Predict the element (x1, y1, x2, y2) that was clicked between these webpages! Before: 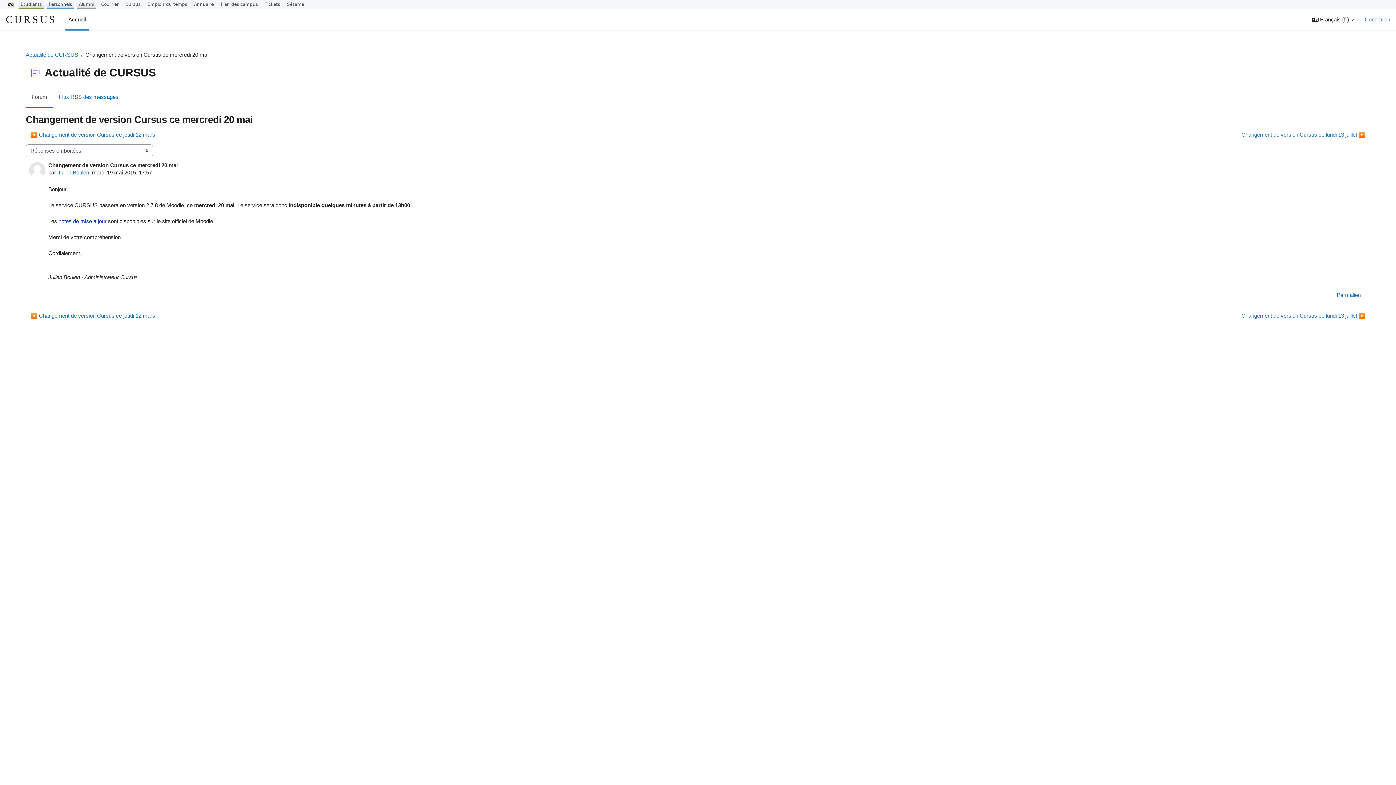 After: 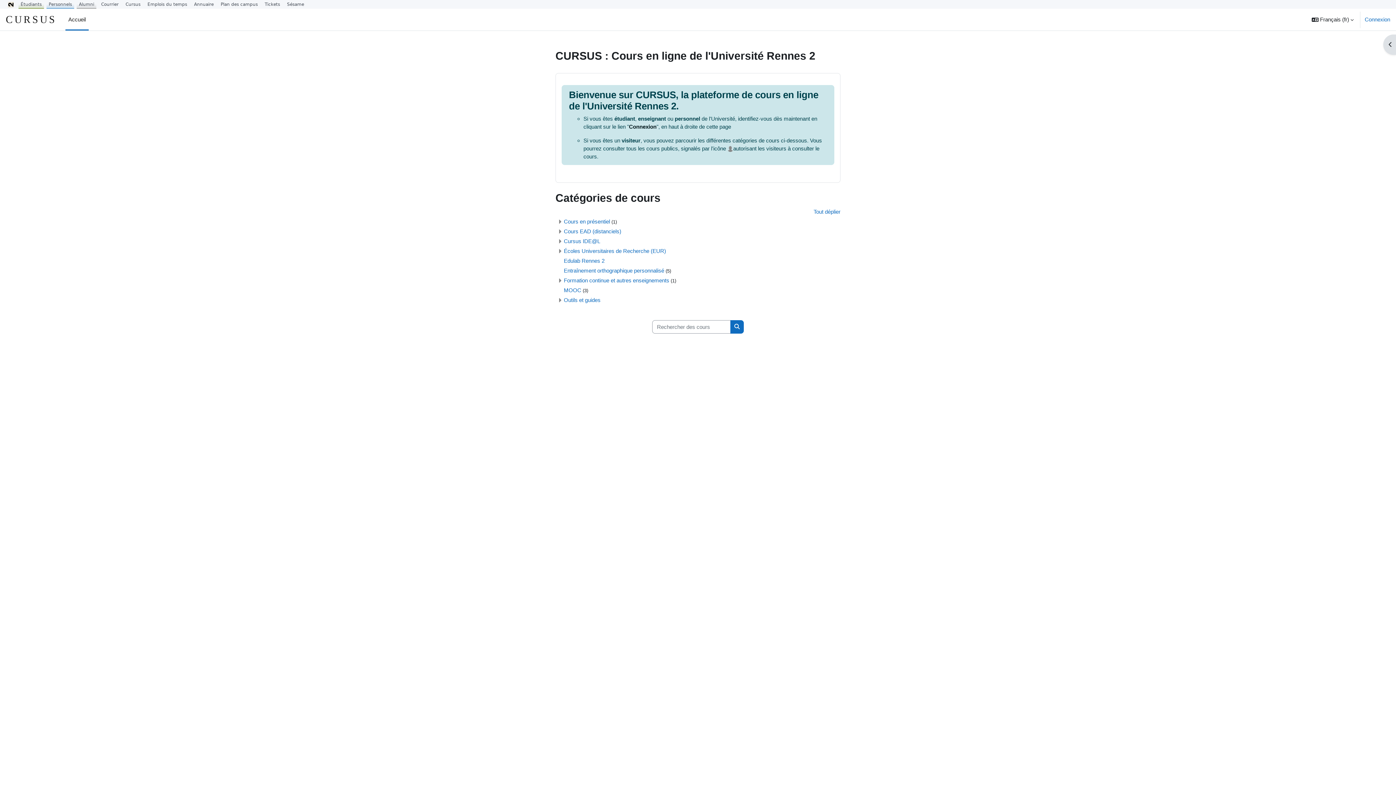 Action: label: CURSUS bbox: (5, 8, 56, 30)